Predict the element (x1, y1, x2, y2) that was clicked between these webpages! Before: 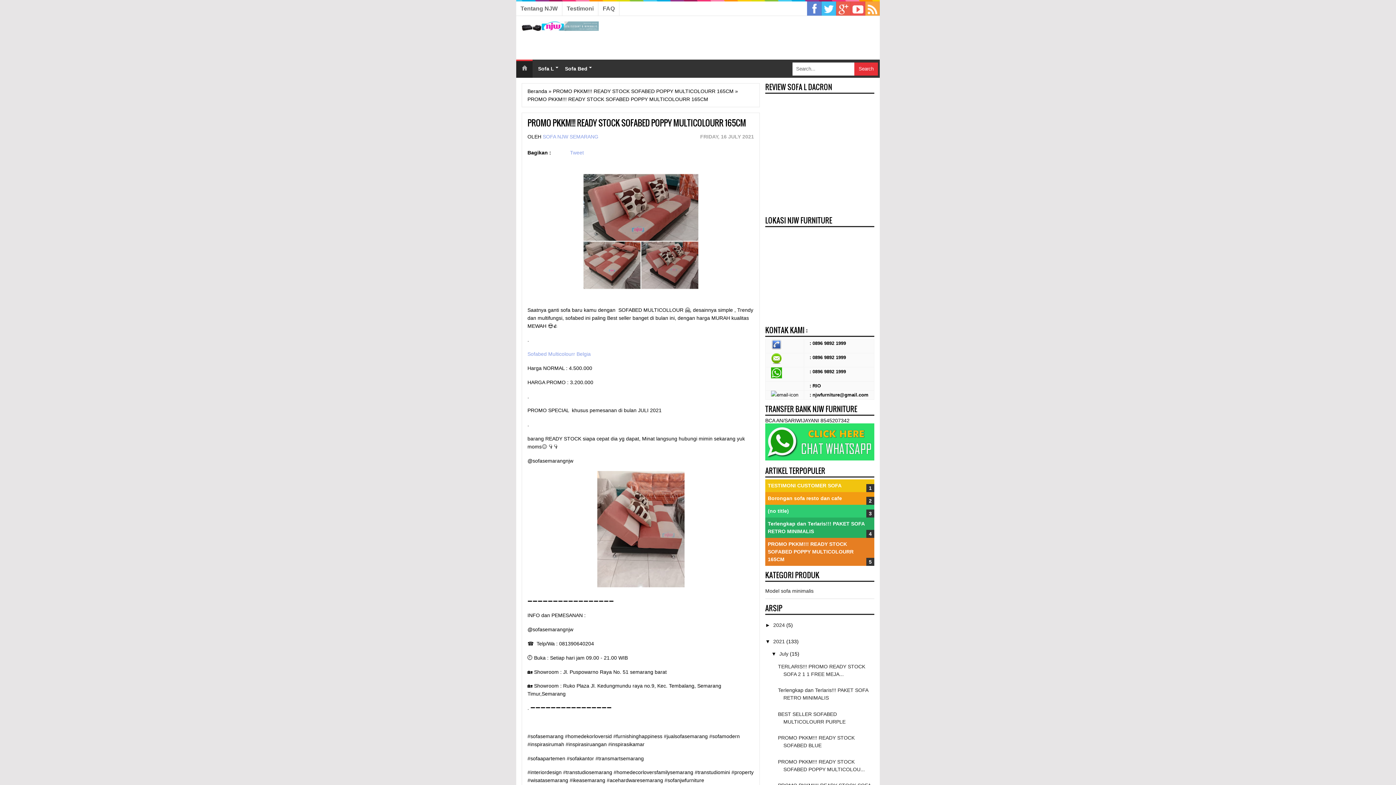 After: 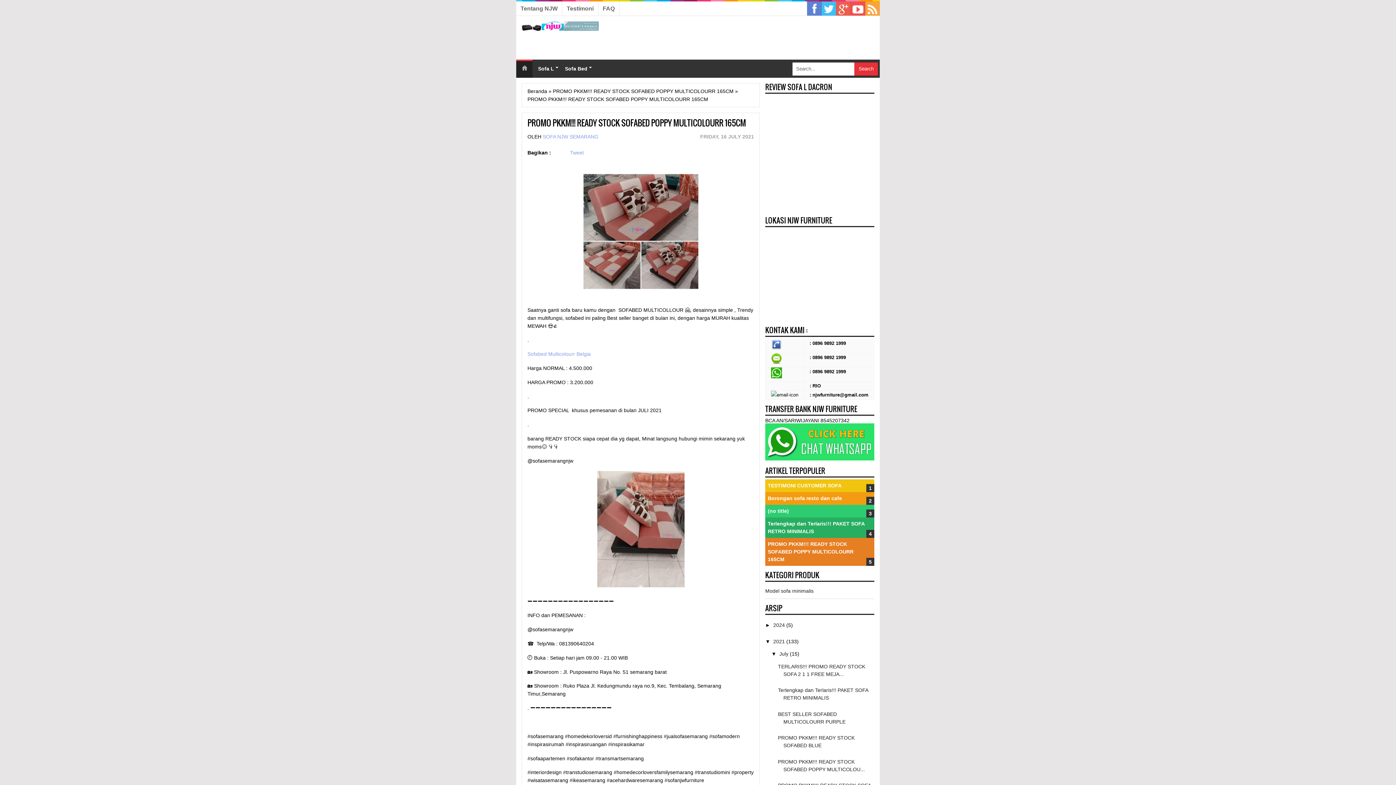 Action: bbox: (771, 651, 779, 657) label: ▼  